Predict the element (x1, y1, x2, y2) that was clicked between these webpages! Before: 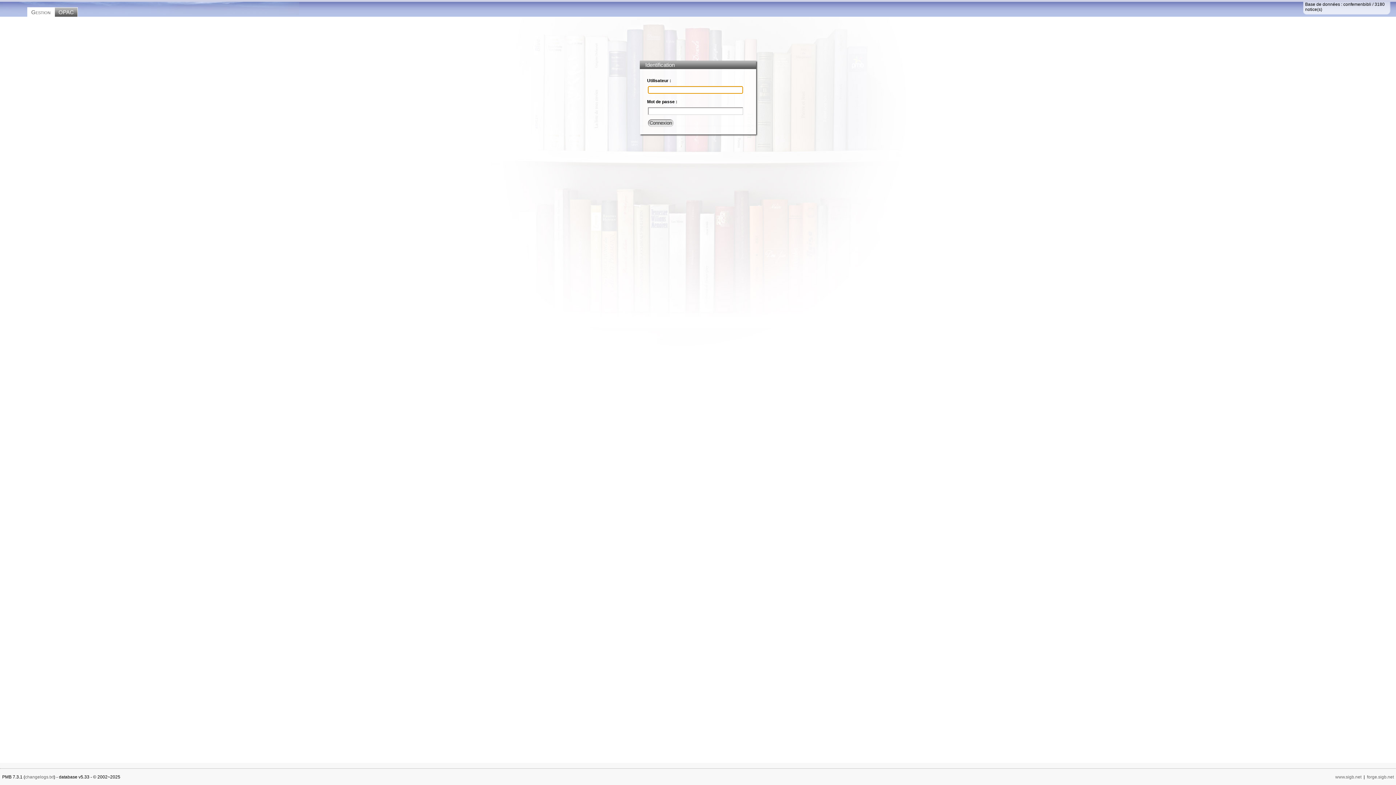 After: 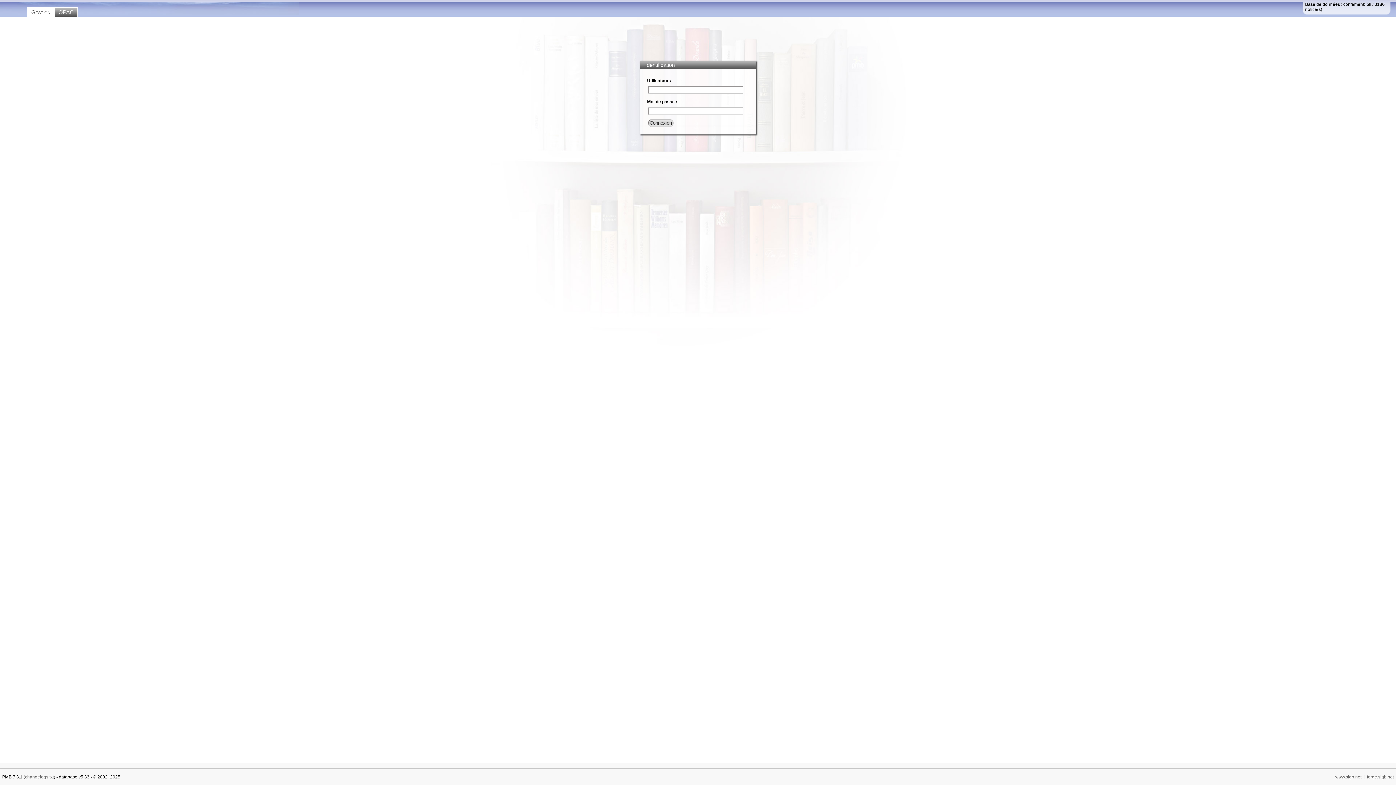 Action: bbox: (25, 774, 53, 780) label: changelogs.txt